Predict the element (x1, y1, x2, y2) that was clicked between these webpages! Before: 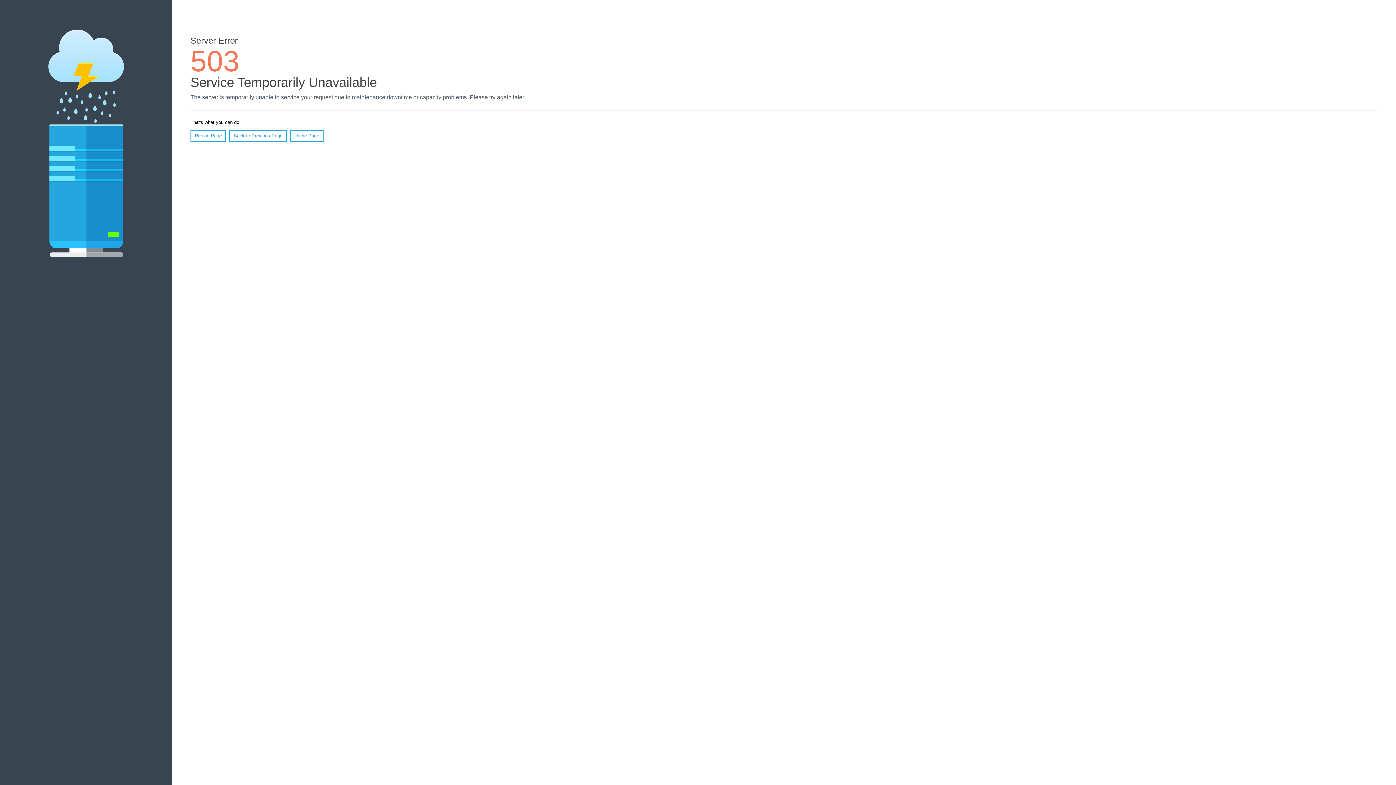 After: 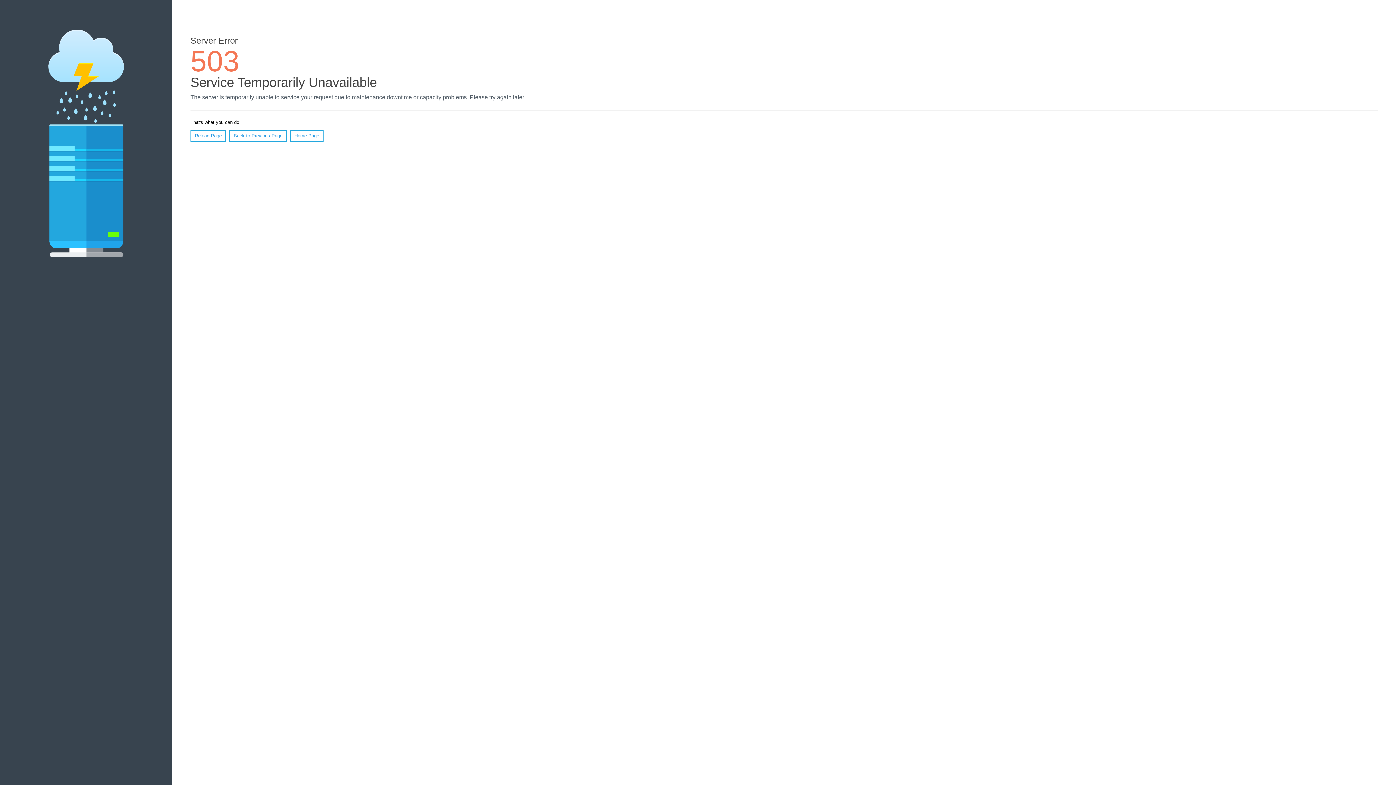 Action: label: Home Page bbox: (290, 130, 323, 141)